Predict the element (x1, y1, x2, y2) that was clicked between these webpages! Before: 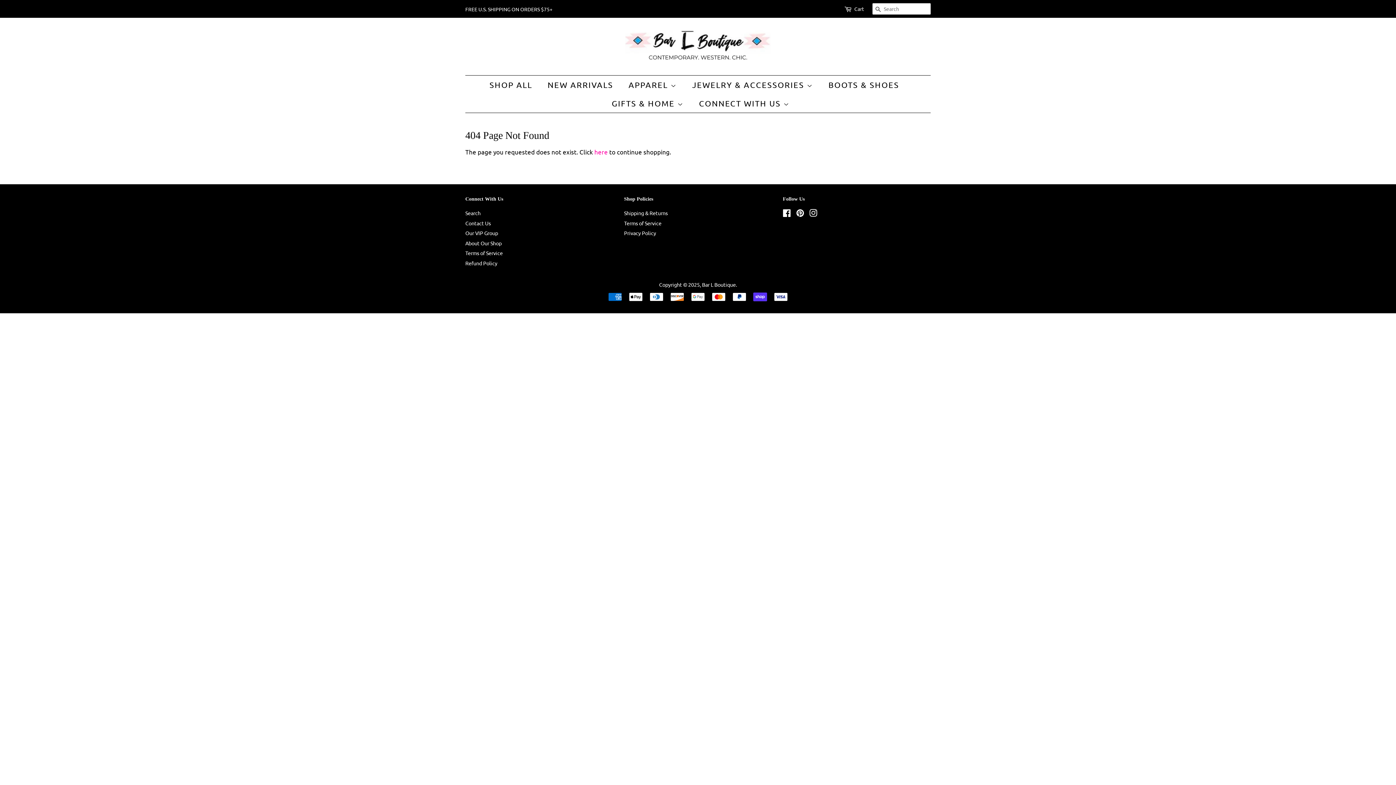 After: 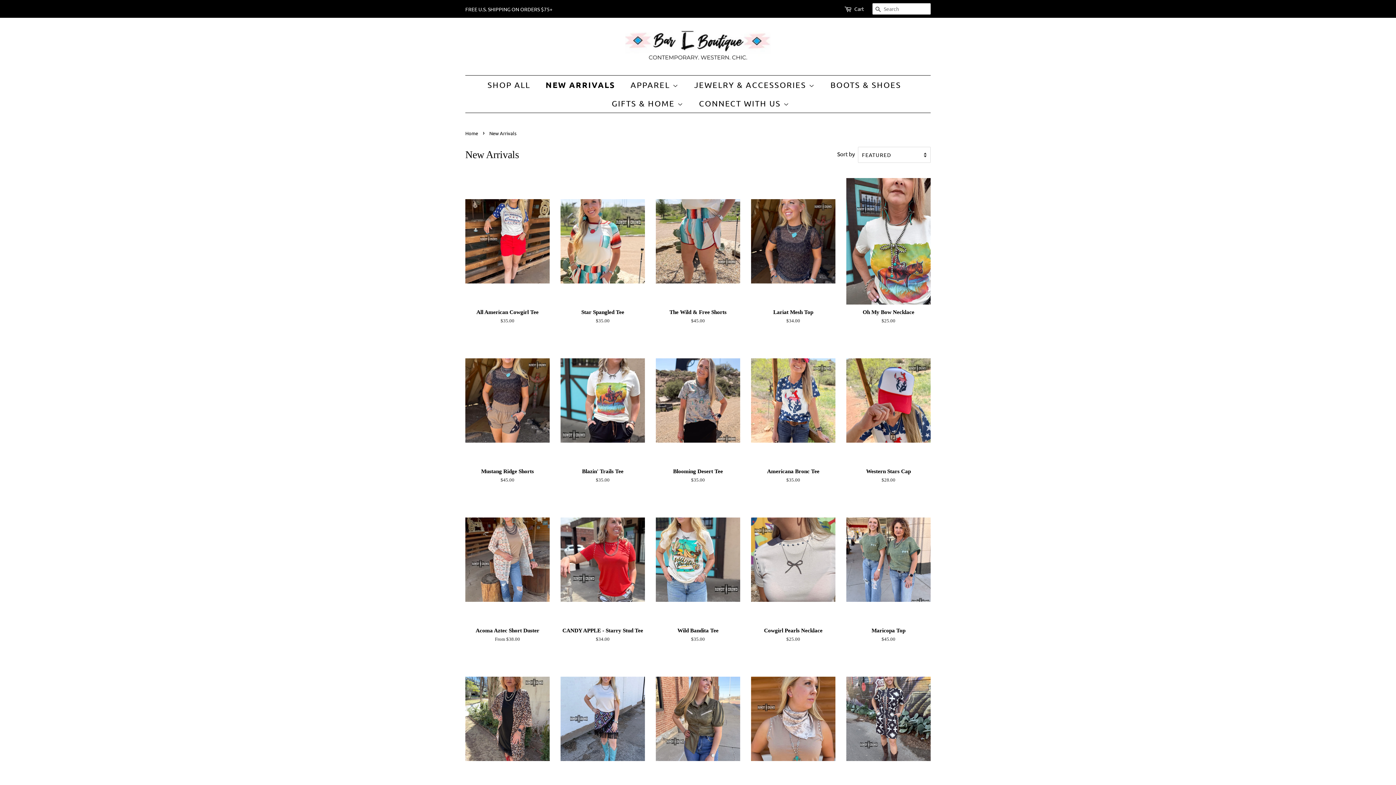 Action: bbox: (542, 75, 620, 94) label: NEW ARRIVALS